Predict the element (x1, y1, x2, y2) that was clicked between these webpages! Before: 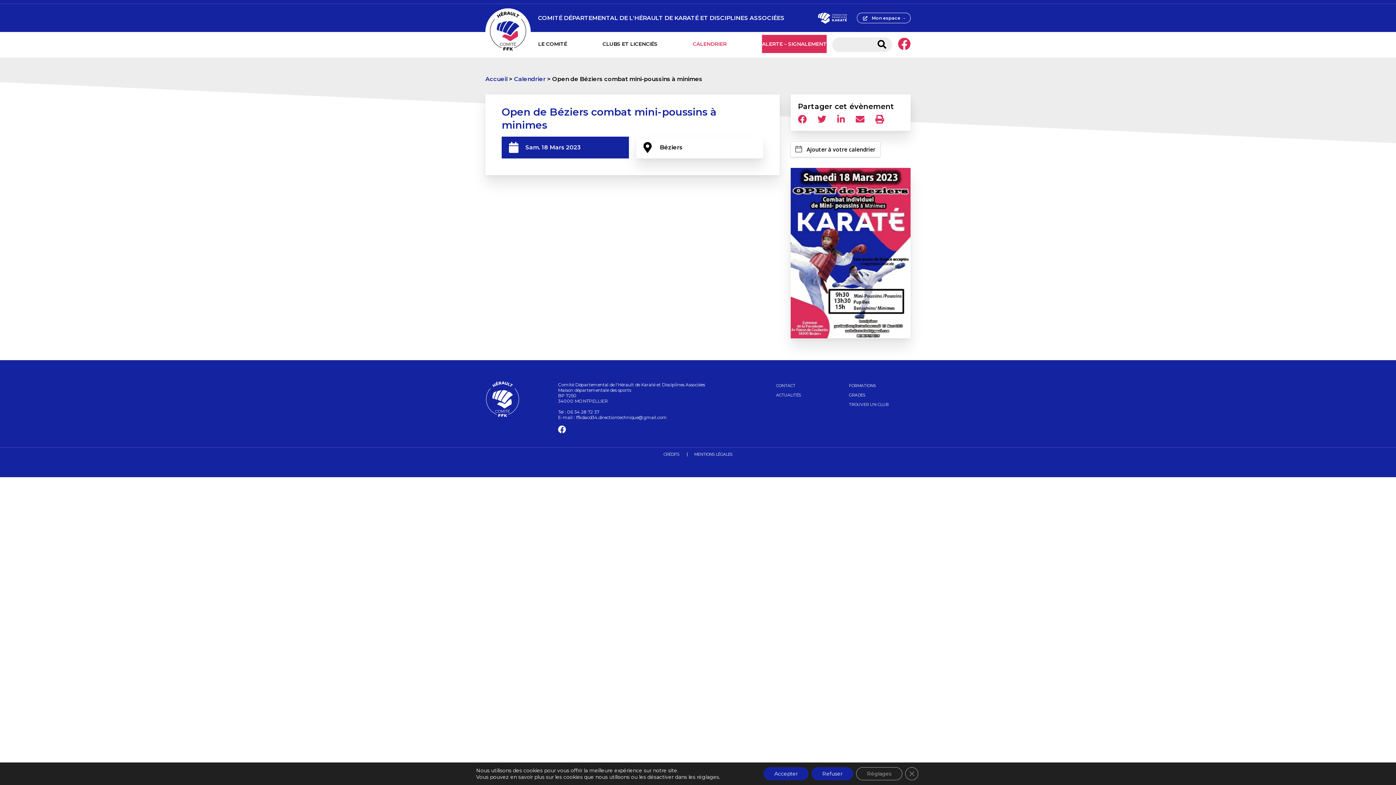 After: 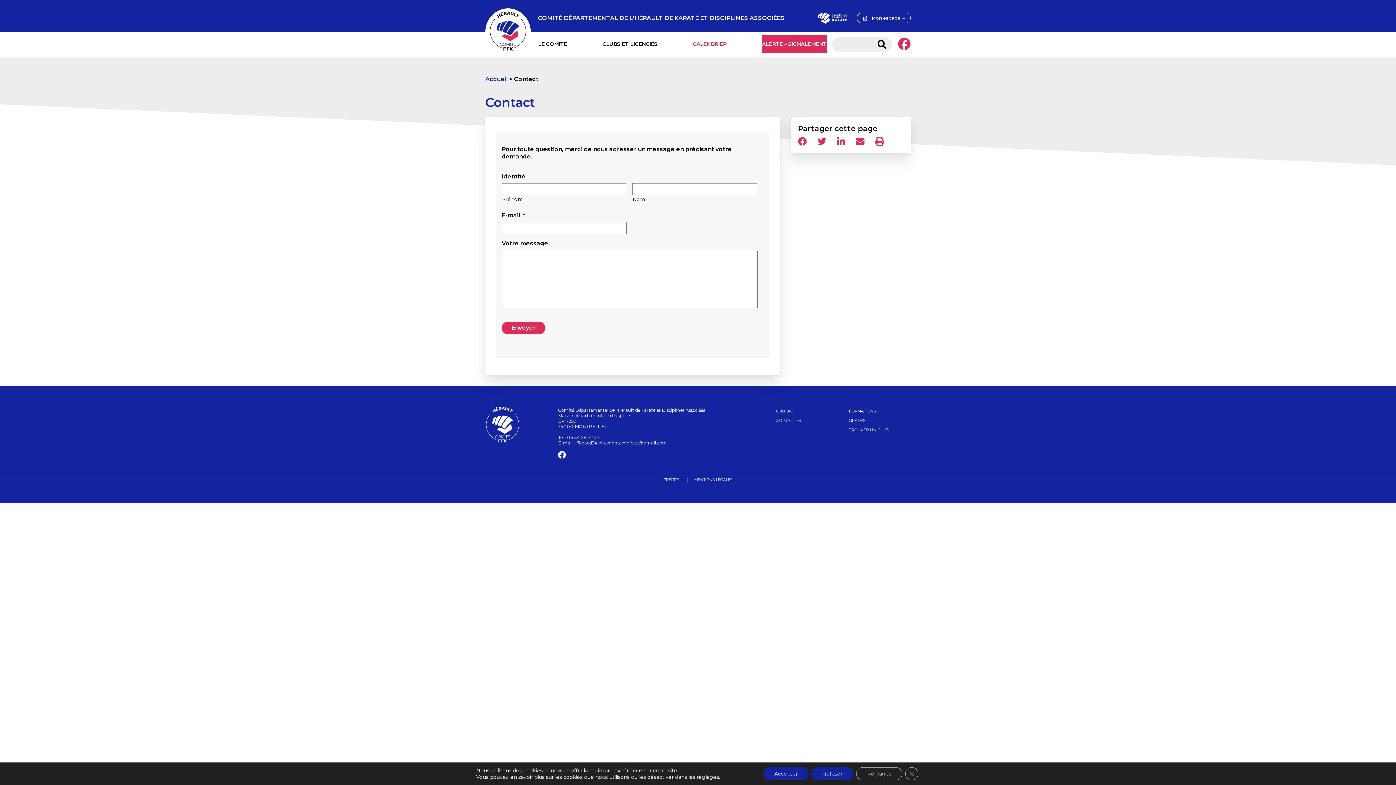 Action: label: CONTACT bbox: (776, 383, 795, 388)